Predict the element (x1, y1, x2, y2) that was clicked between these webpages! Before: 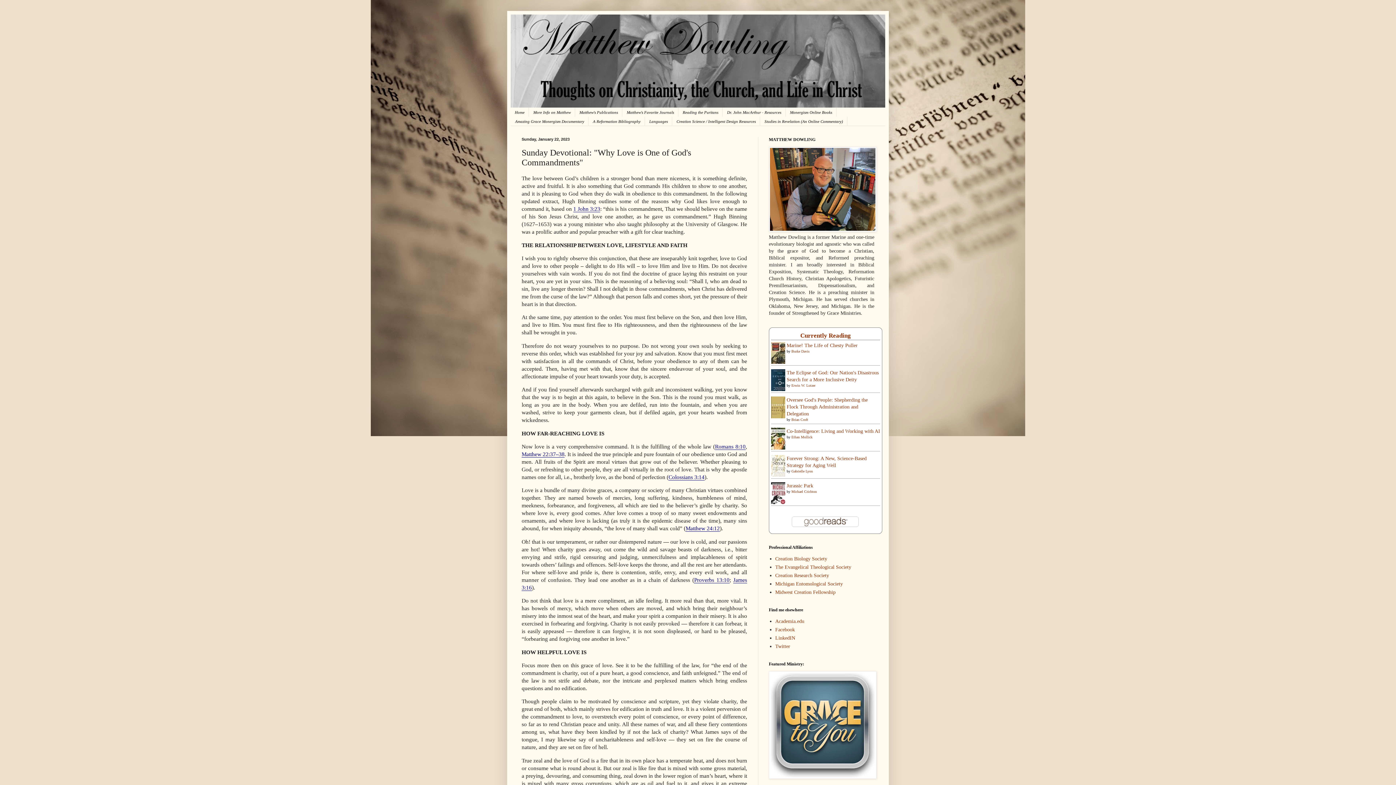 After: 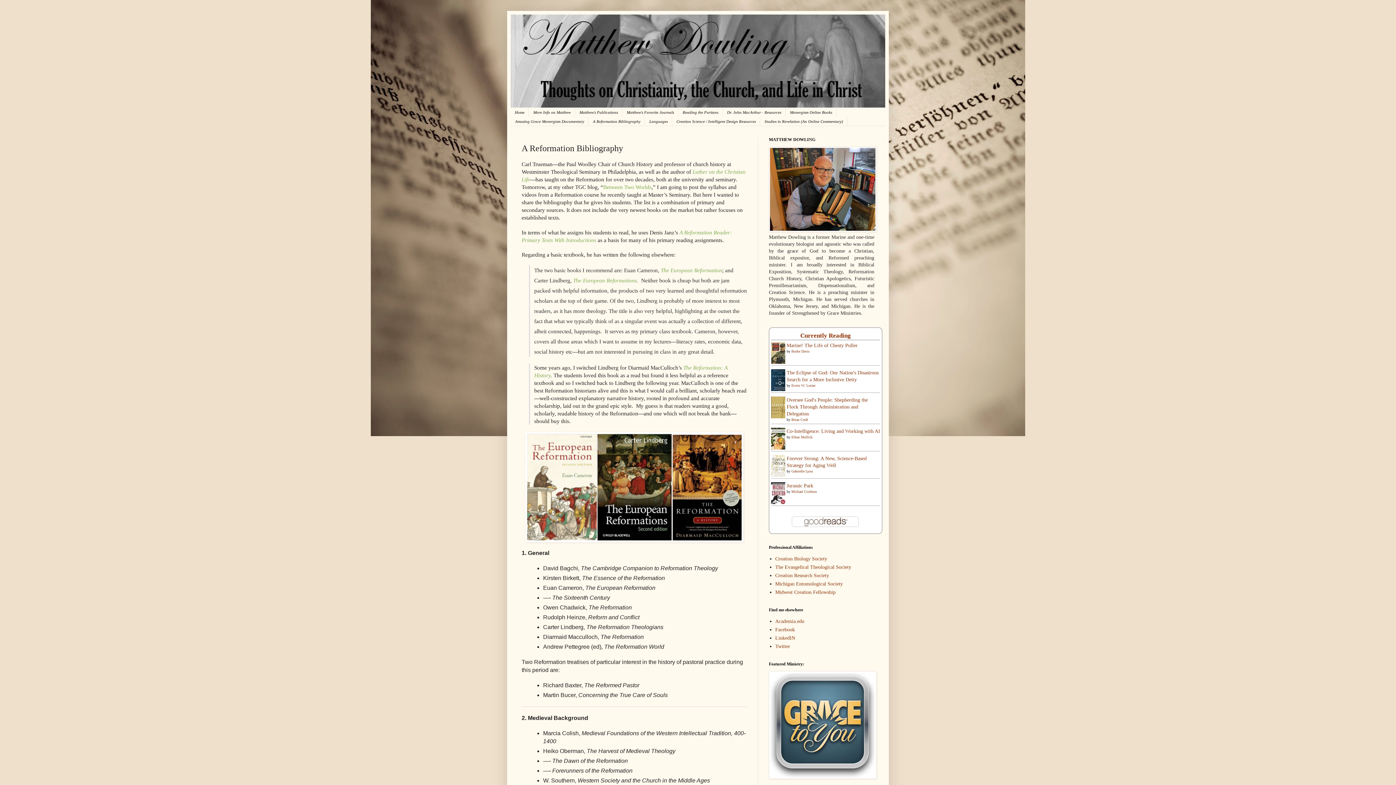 Action: label: A Reformation Bibliography bbox: (588, 116, 645, 125)